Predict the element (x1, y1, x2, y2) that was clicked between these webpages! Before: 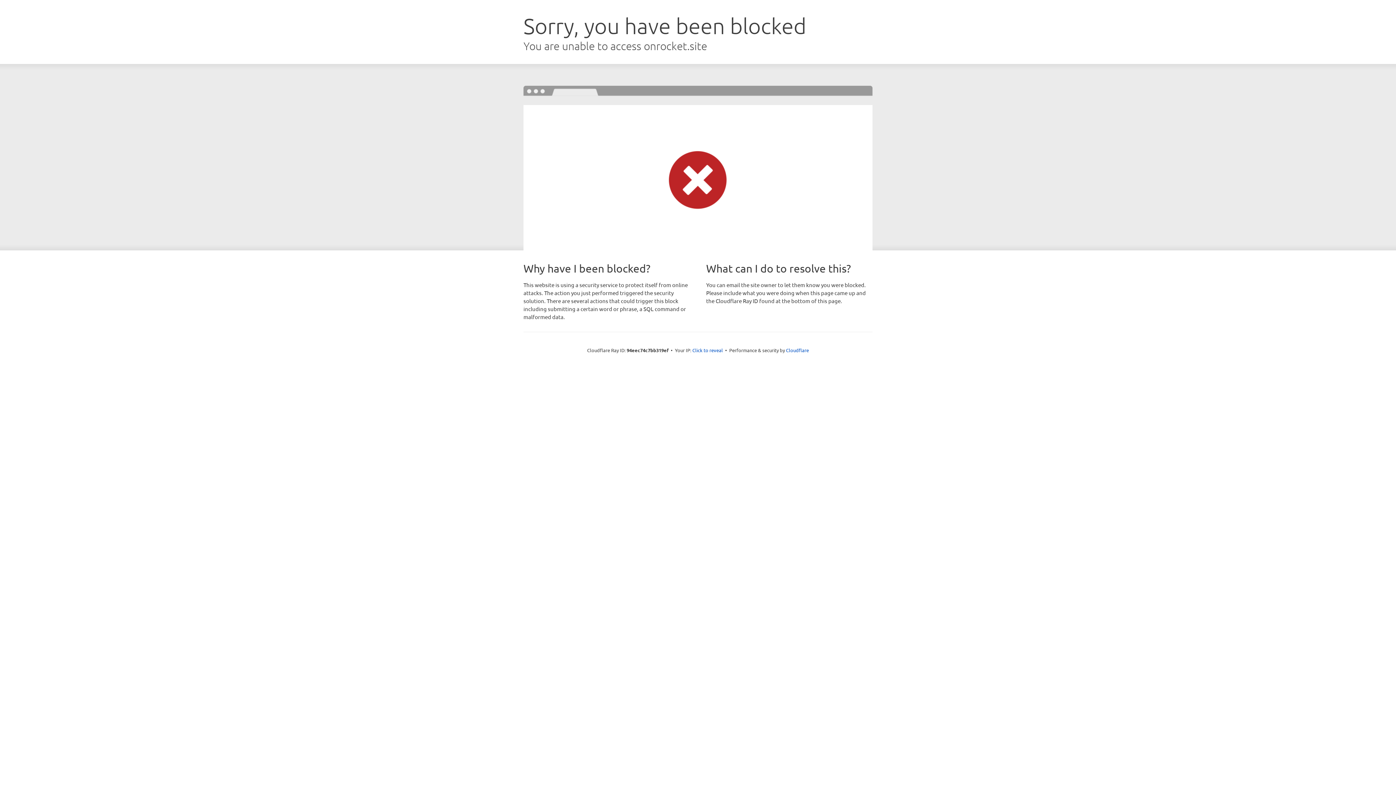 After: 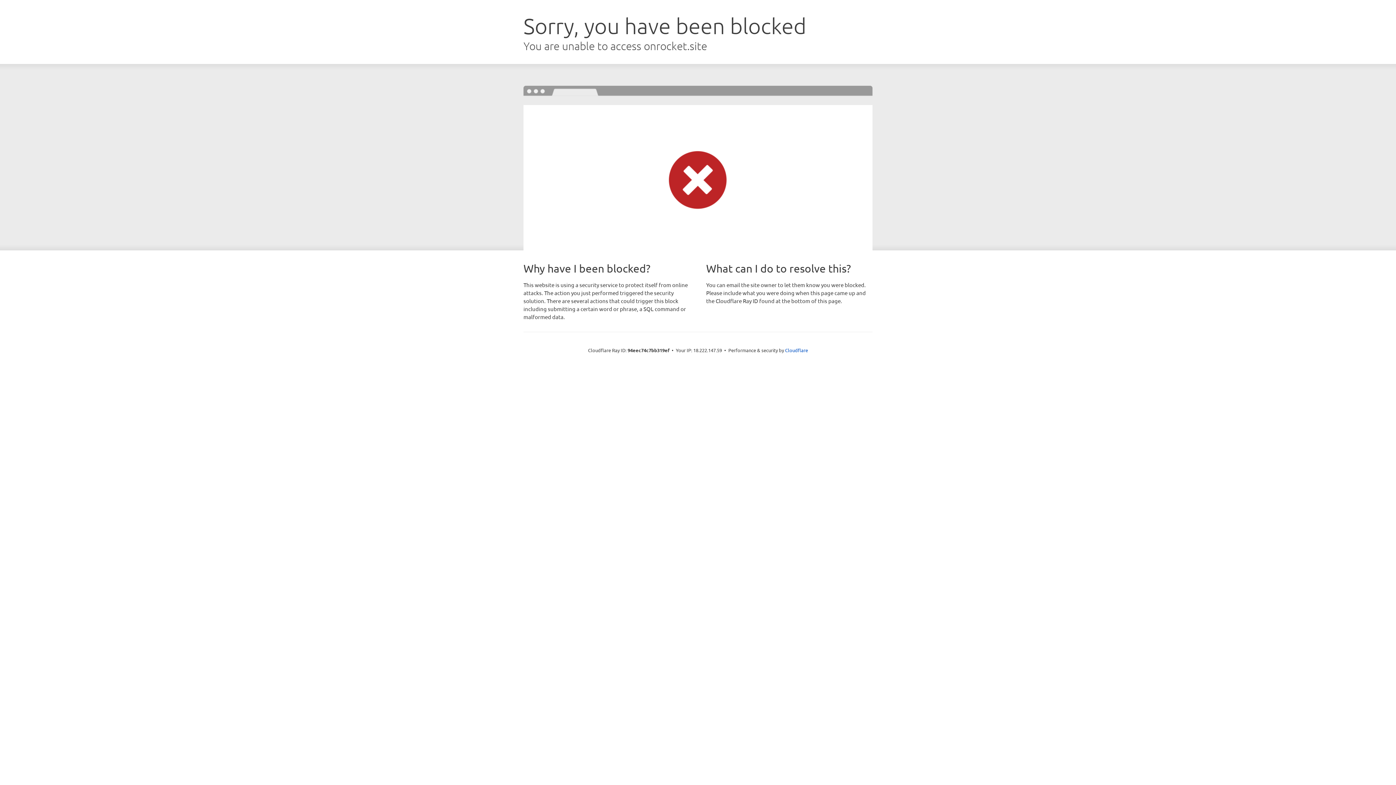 Action: bbox: (692, 346, 723, 353) label: Click to reveal